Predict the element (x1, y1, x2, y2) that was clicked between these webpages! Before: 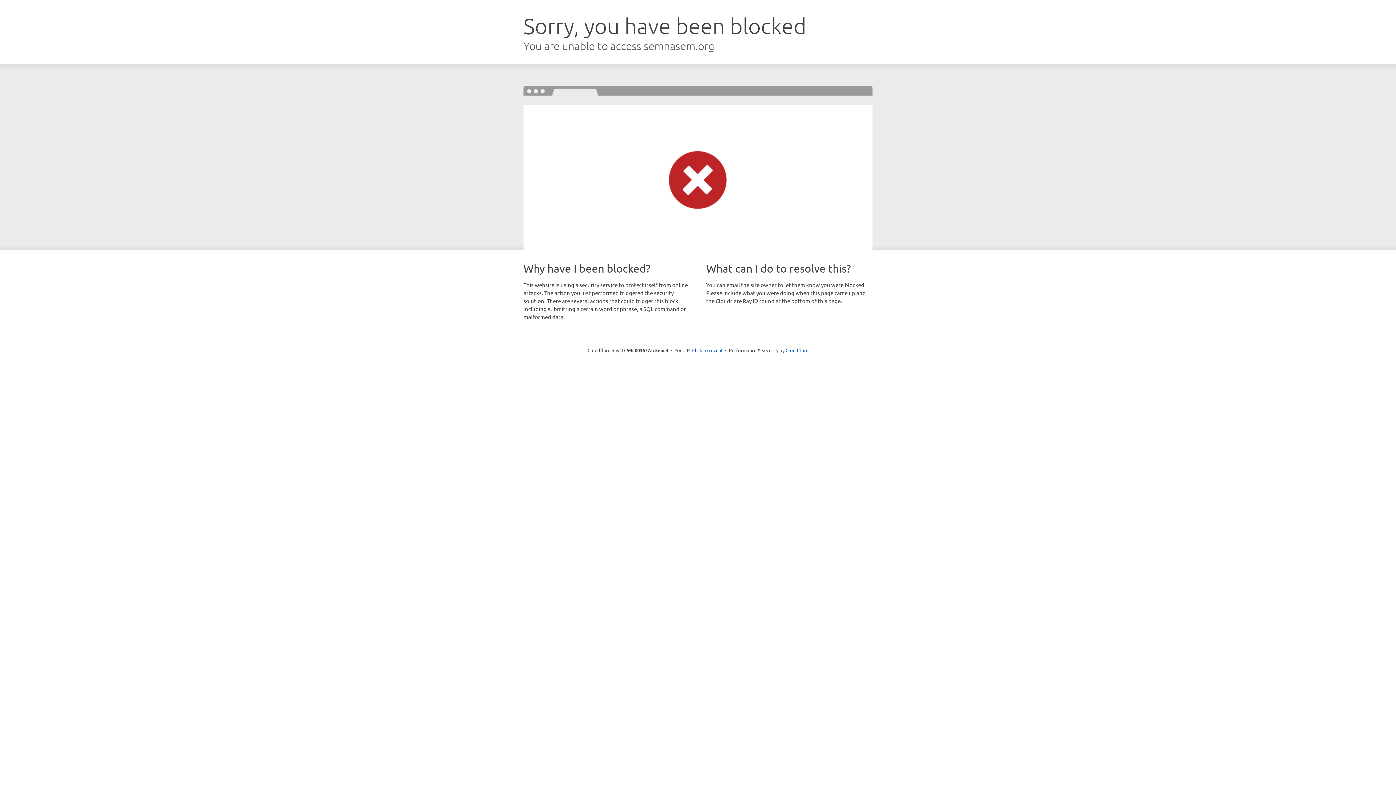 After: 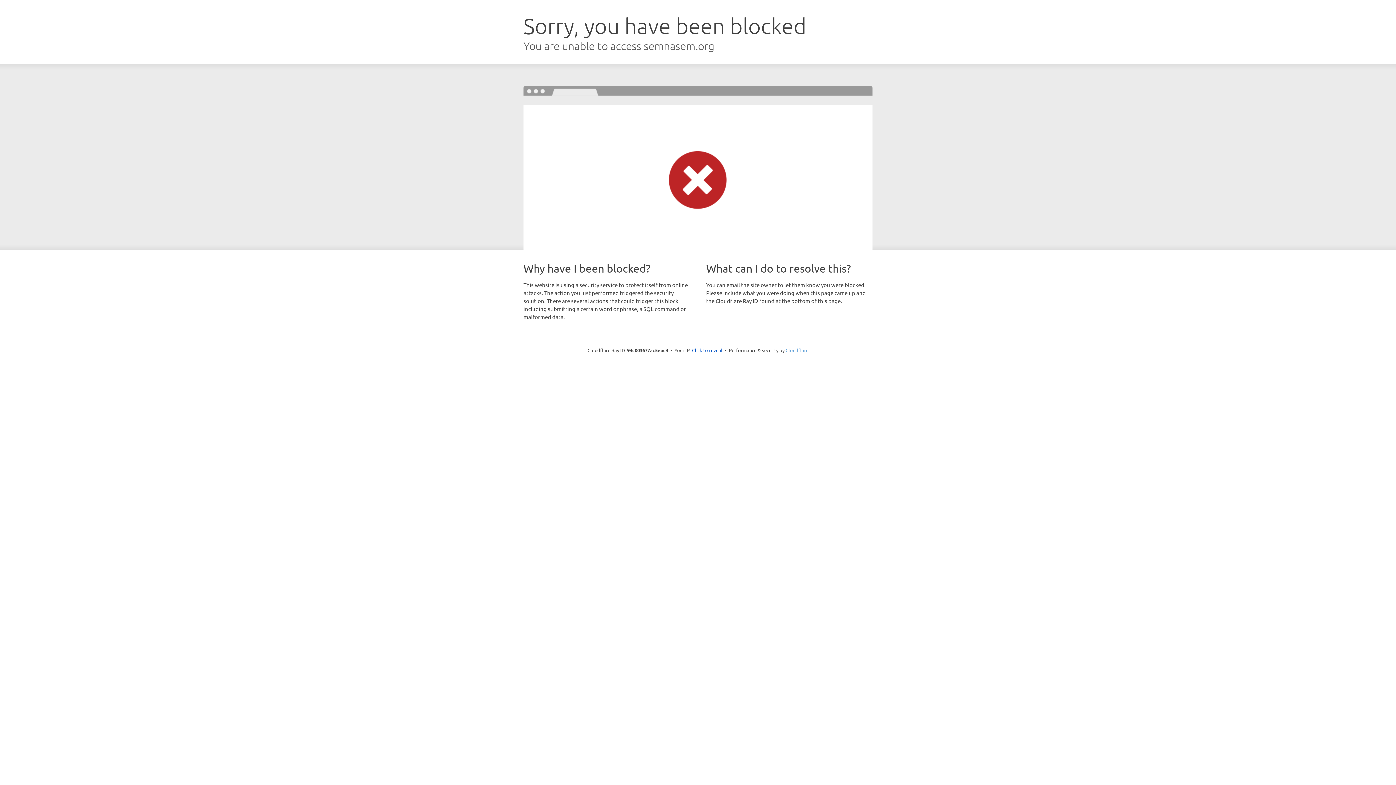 Action: label: Cloudflare bbox: (785, 347, 808, 353)